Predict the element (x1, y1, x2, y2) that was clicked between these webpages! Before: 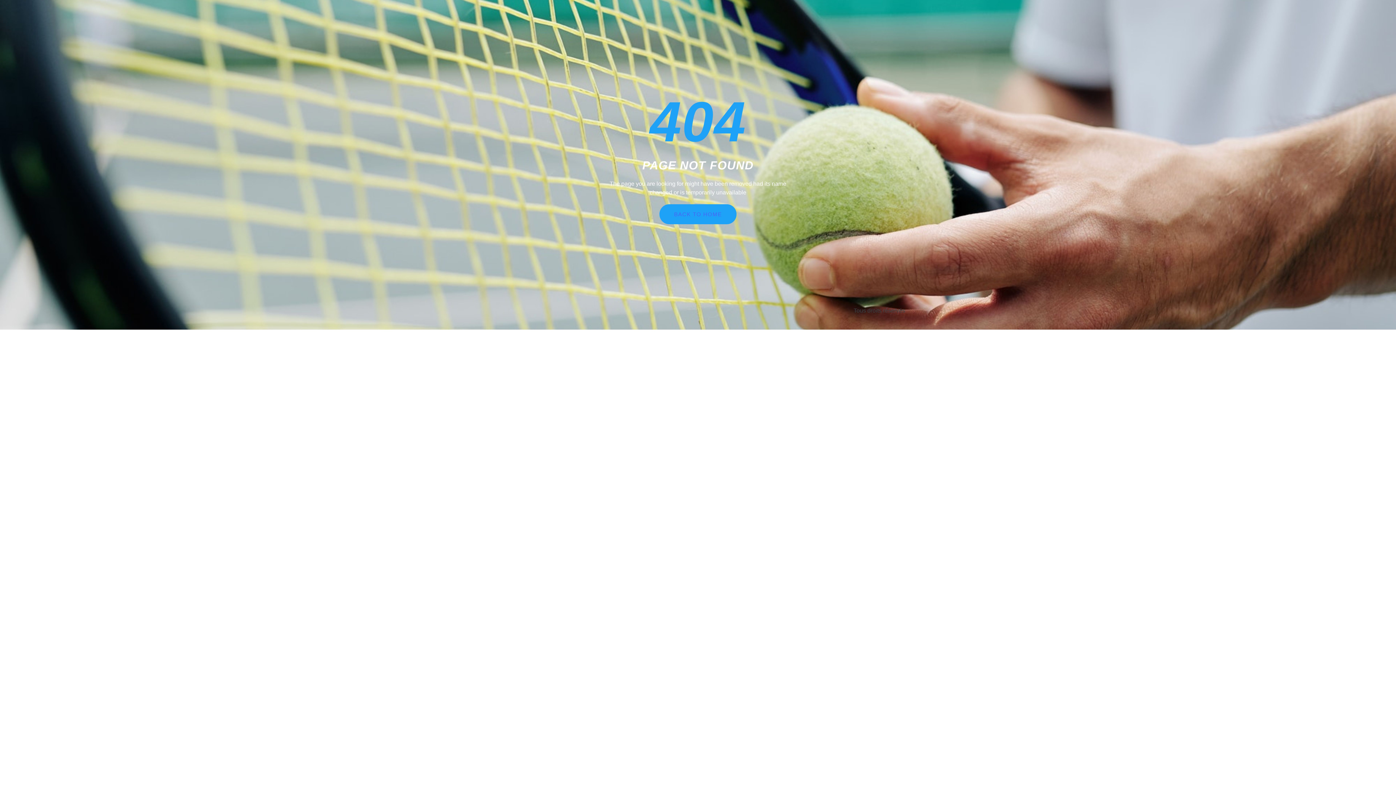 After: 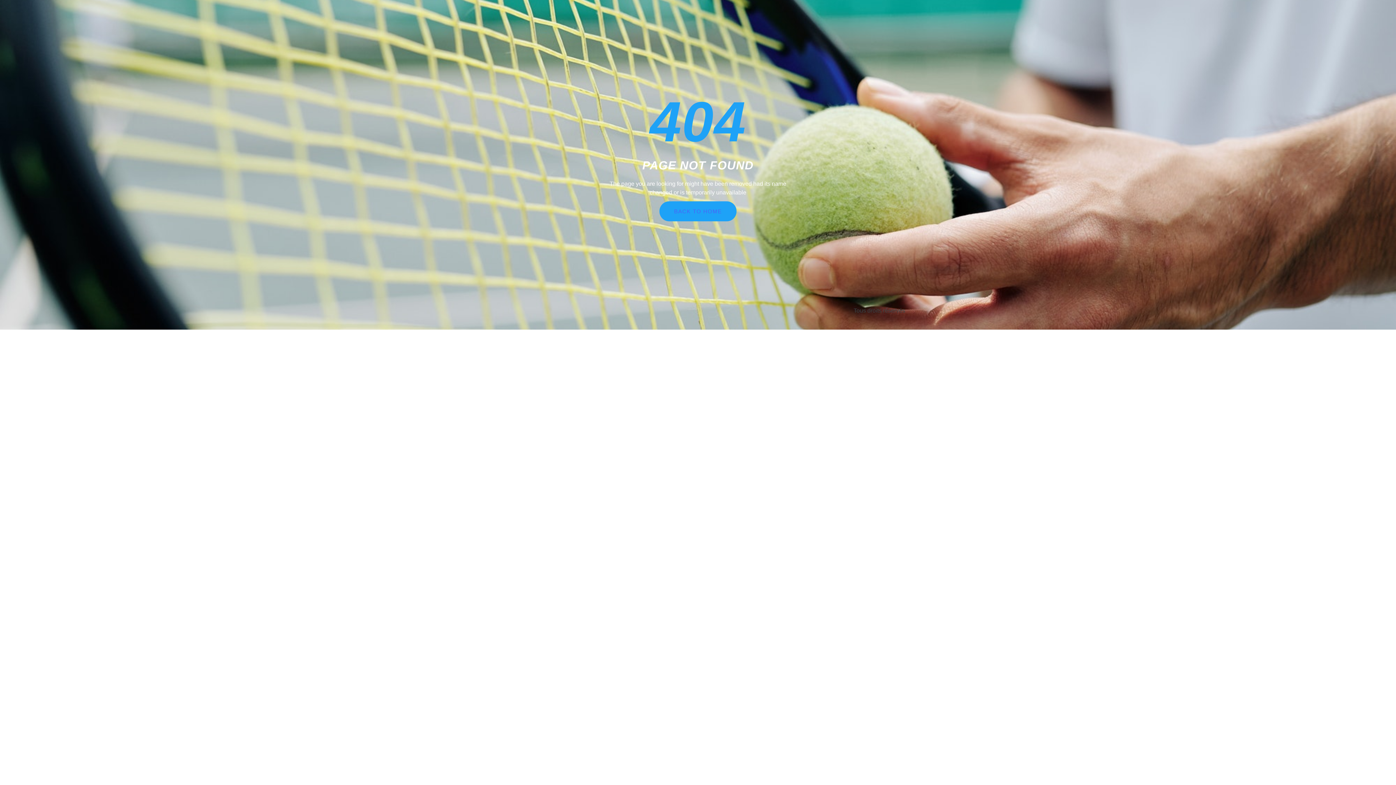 Action: label: BACK TO HOME bbox: (659, 204, 736, 224)